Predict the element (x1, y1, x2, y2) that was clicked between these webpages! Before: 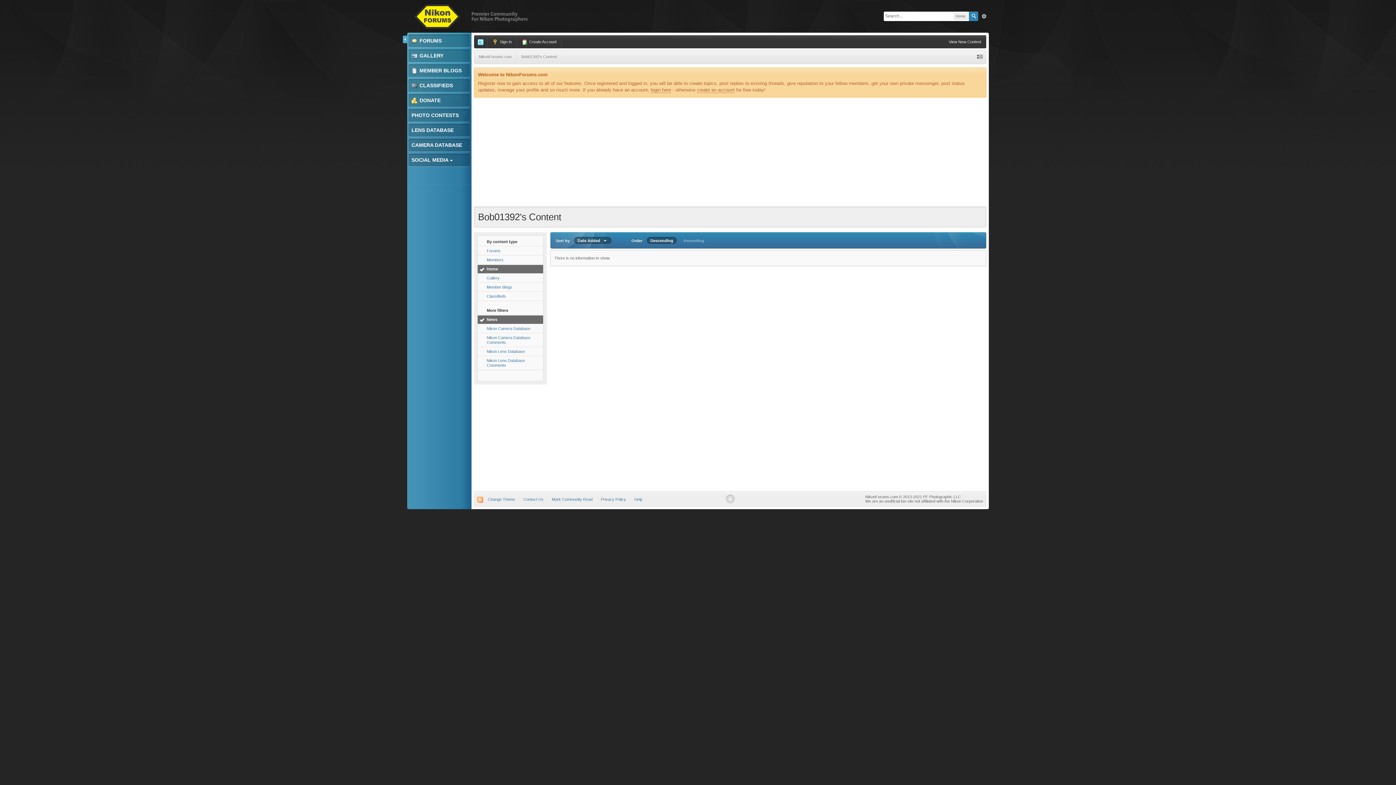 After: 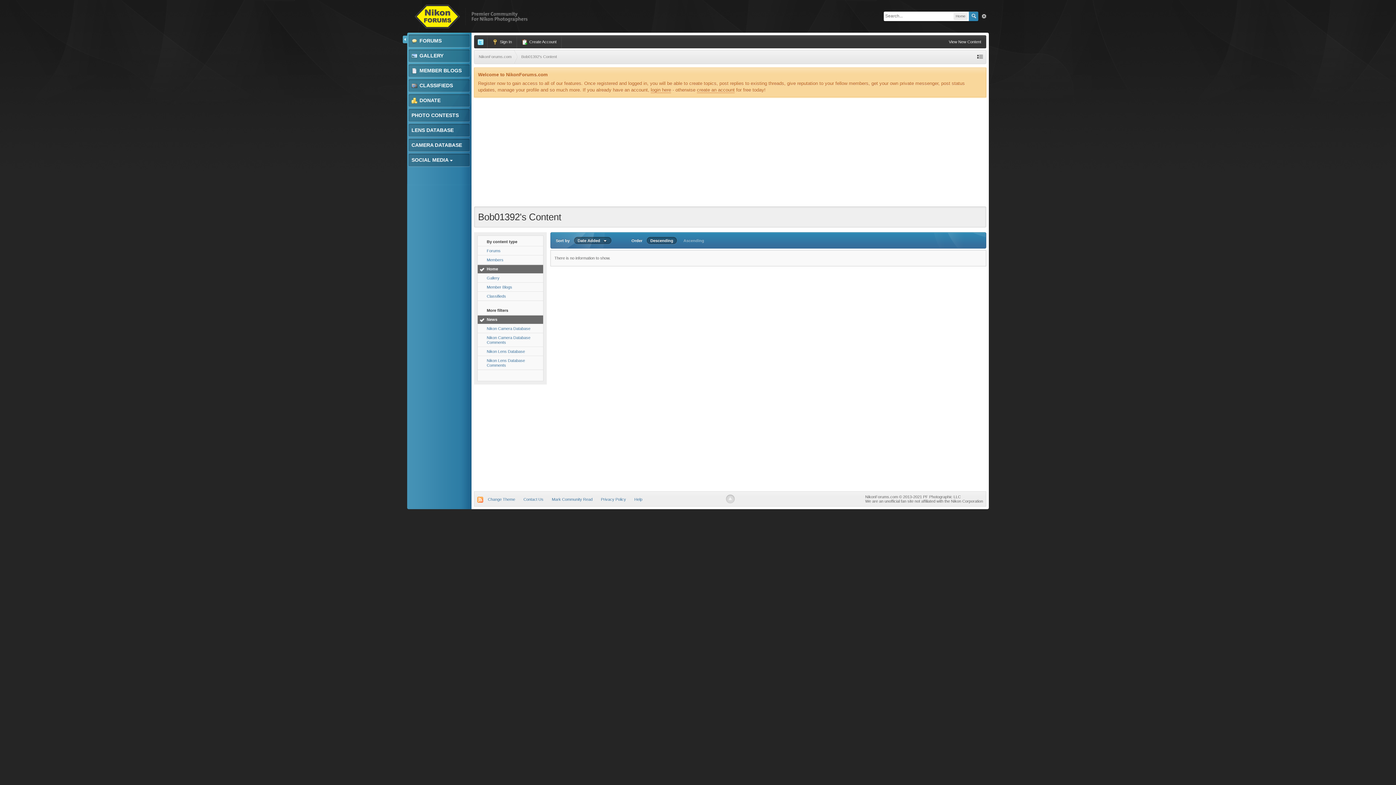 Action: label: Home bbox: (477, 265, 543, 273)